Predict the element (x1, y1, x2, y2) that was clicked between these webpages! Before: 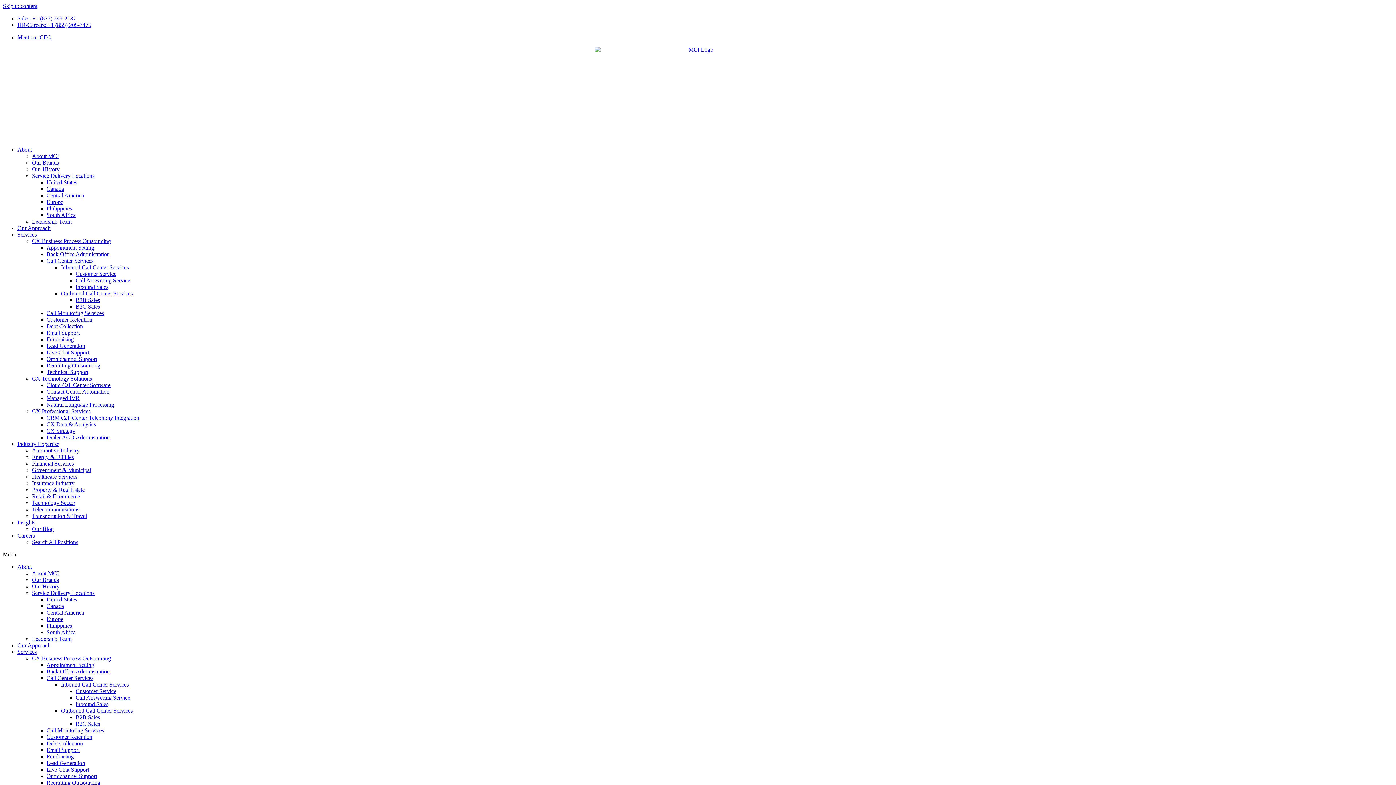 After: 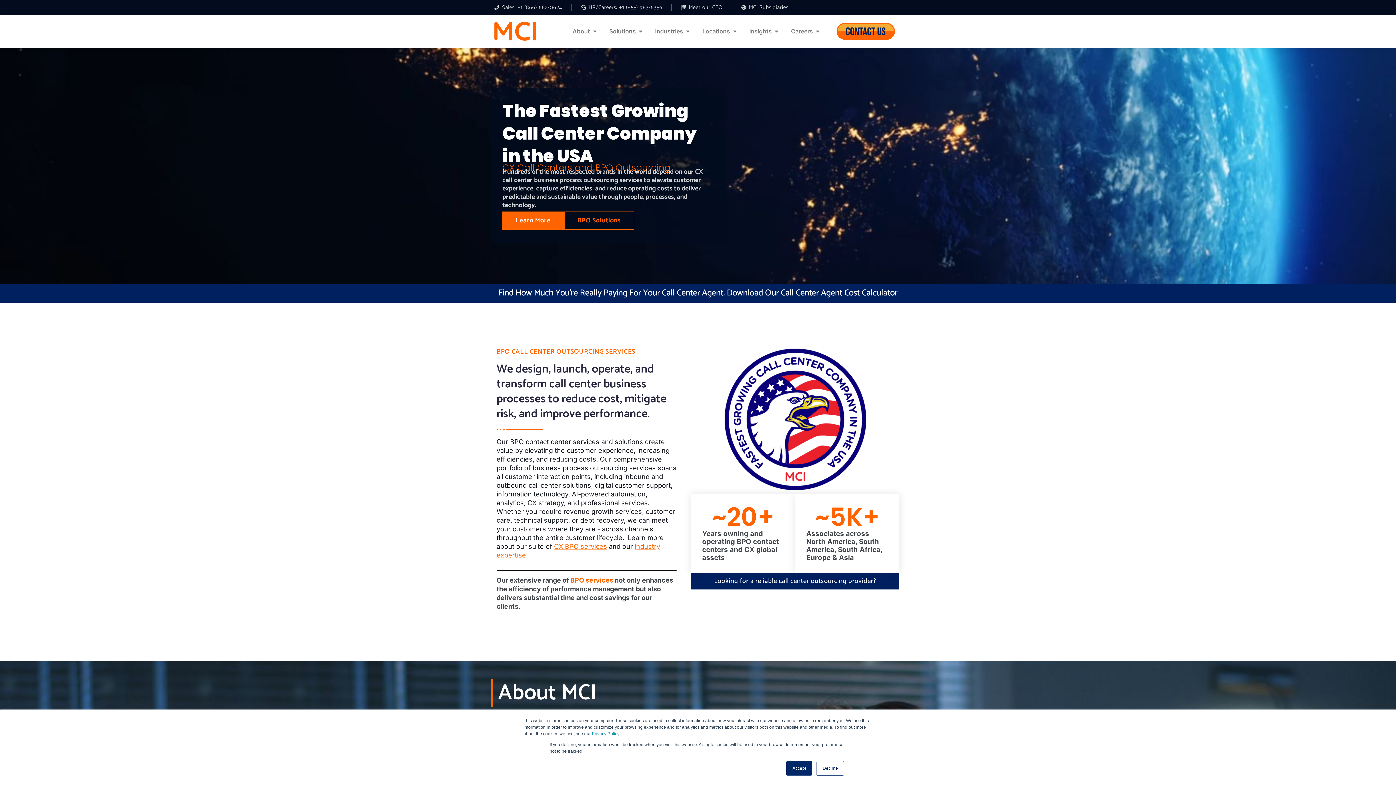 Action: label: Customer Service bbox: (75, 270, 116, 277)